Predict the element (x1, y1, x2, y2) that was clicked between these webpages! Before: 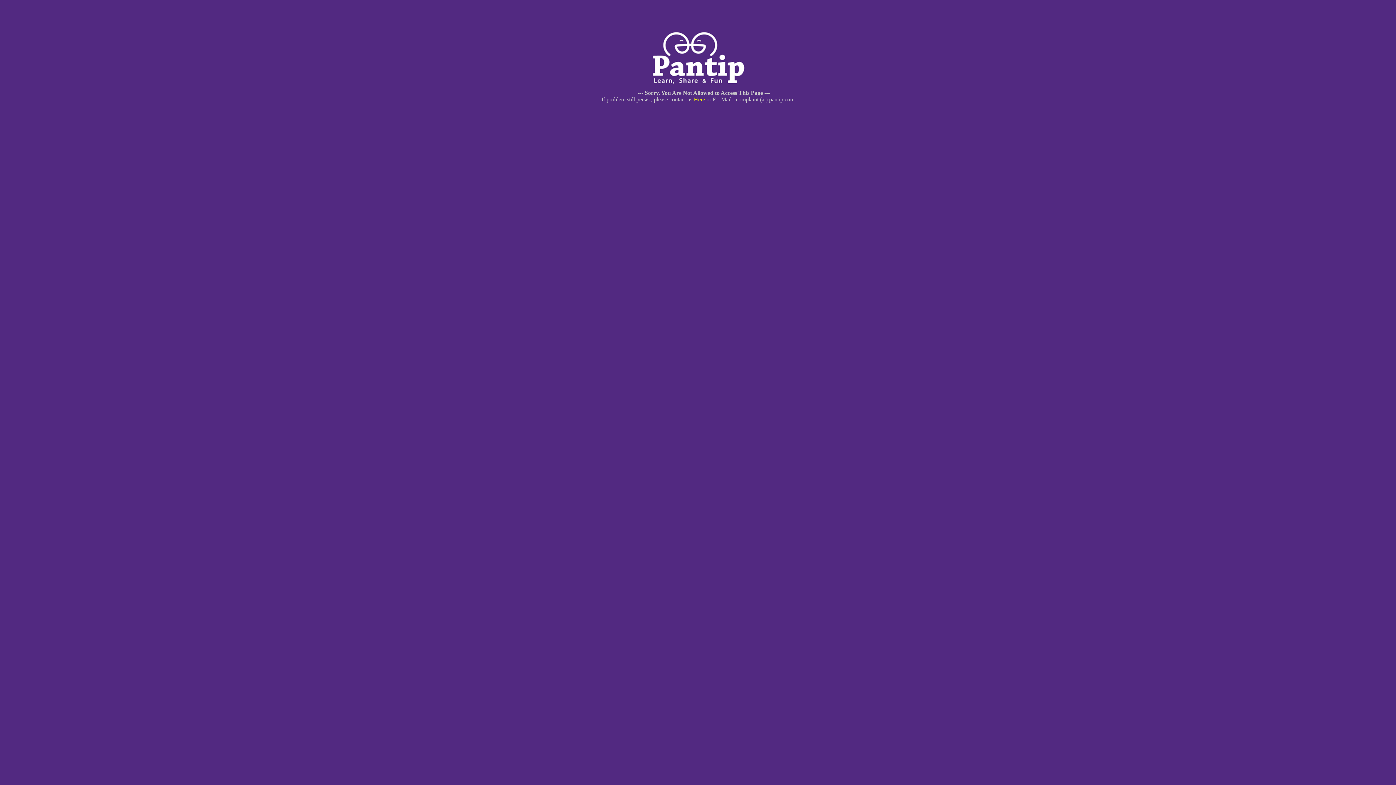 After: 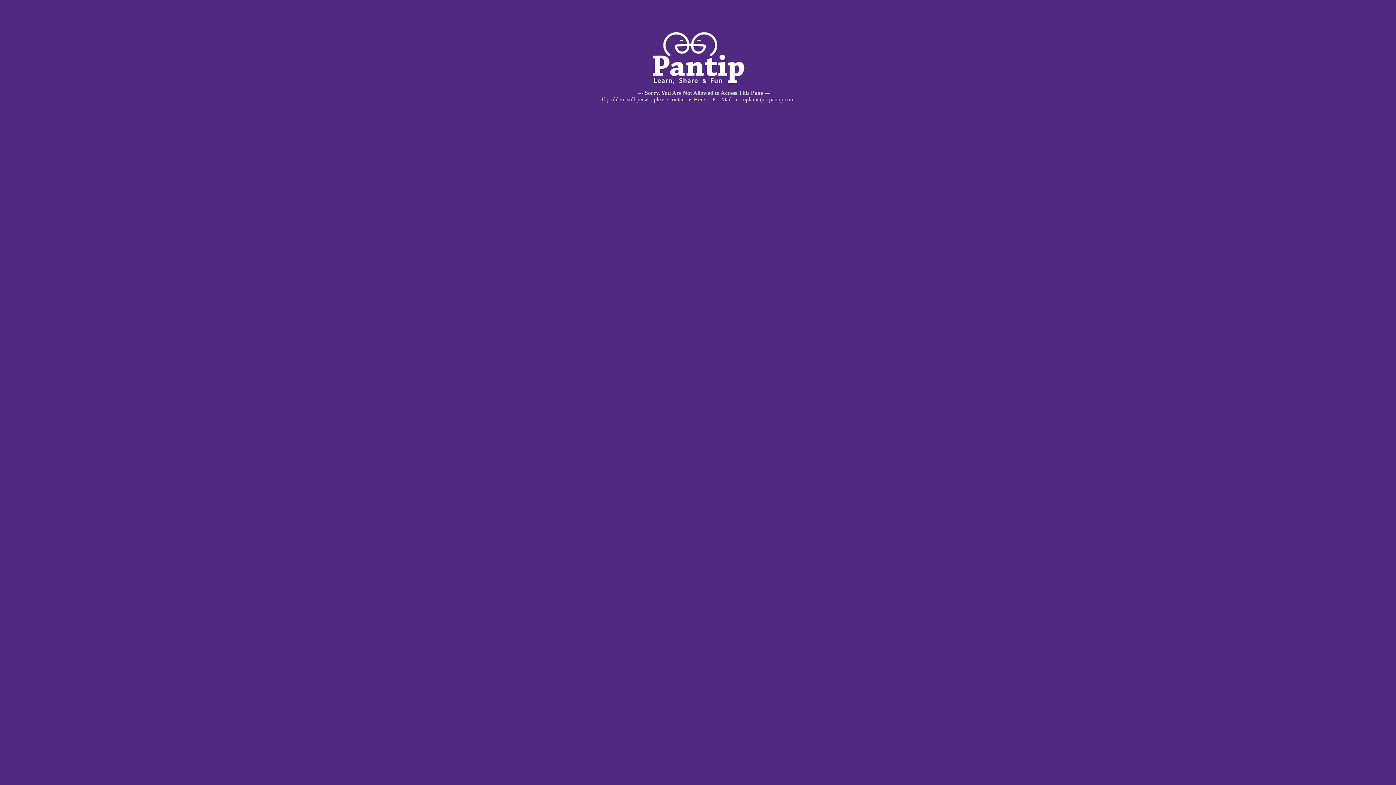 Action: bbox: (694, 96, 705, 102) label: Here